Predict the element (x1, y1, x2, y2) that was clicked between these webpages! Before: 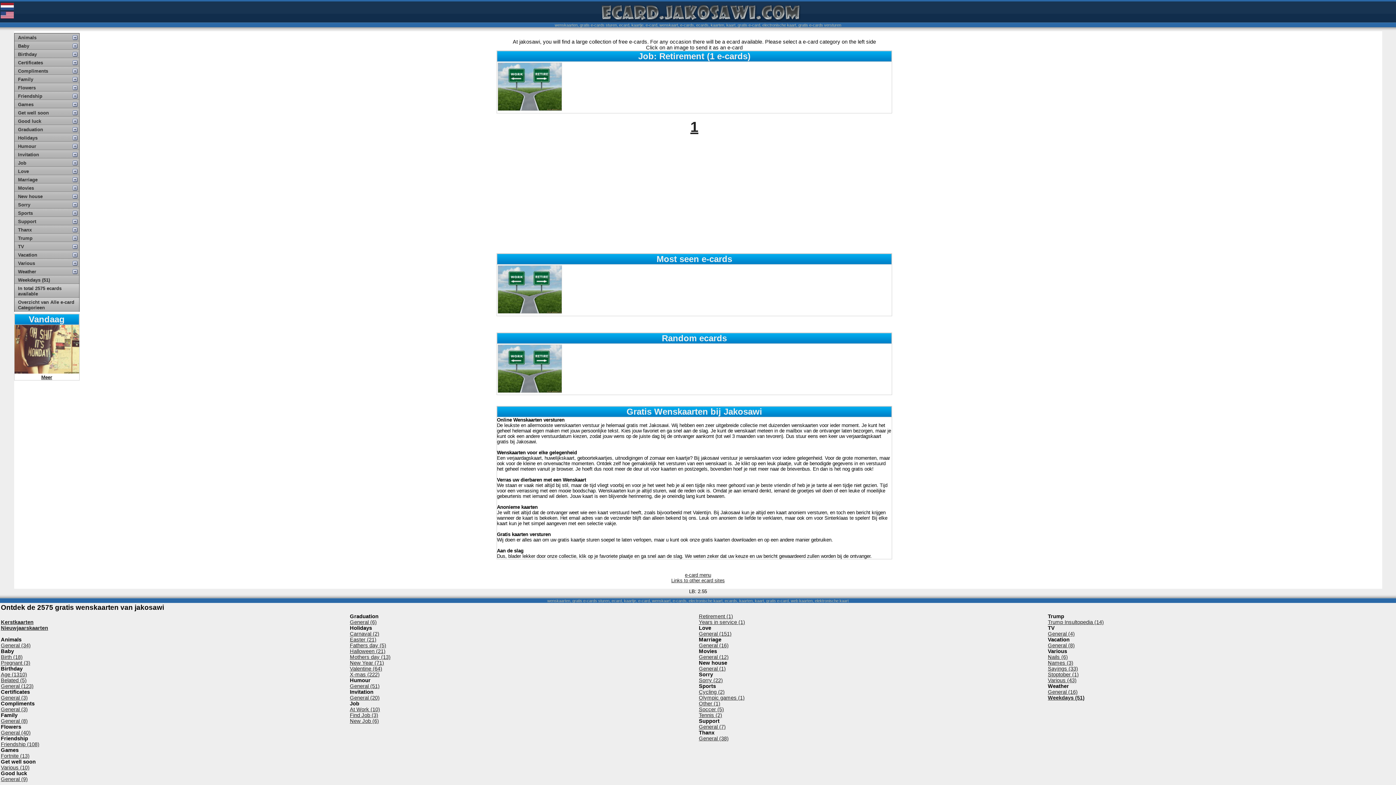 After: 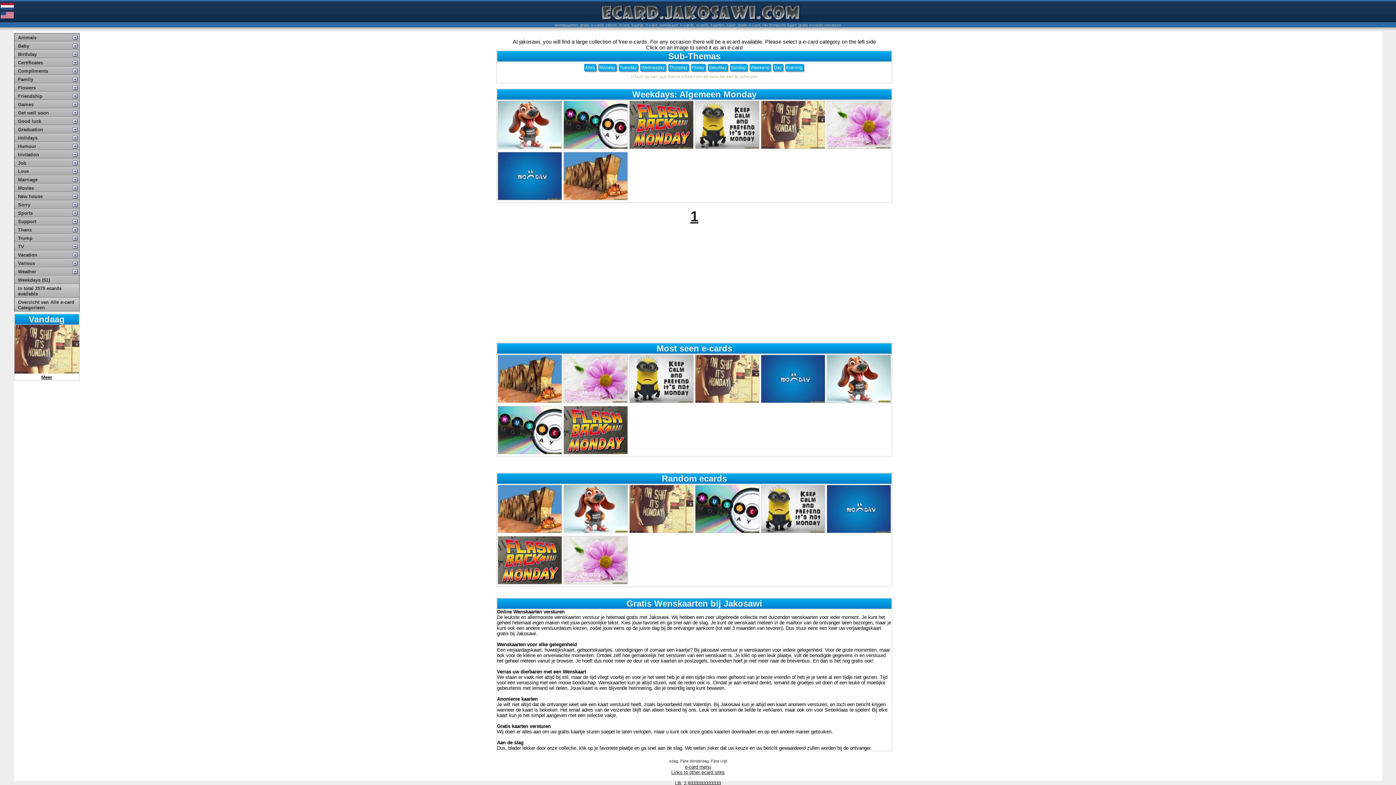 Action: label: Meer bbox: (41, 374, 52, 380)